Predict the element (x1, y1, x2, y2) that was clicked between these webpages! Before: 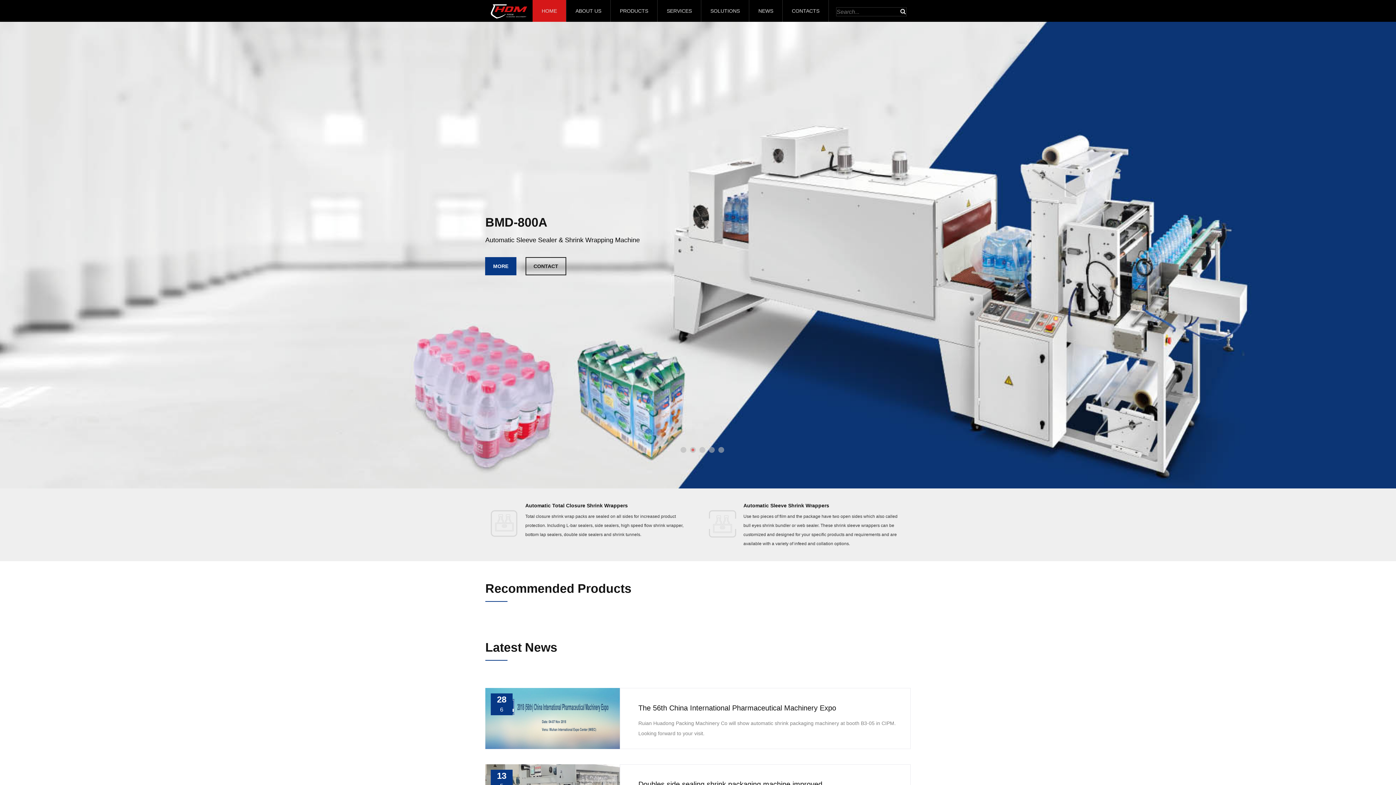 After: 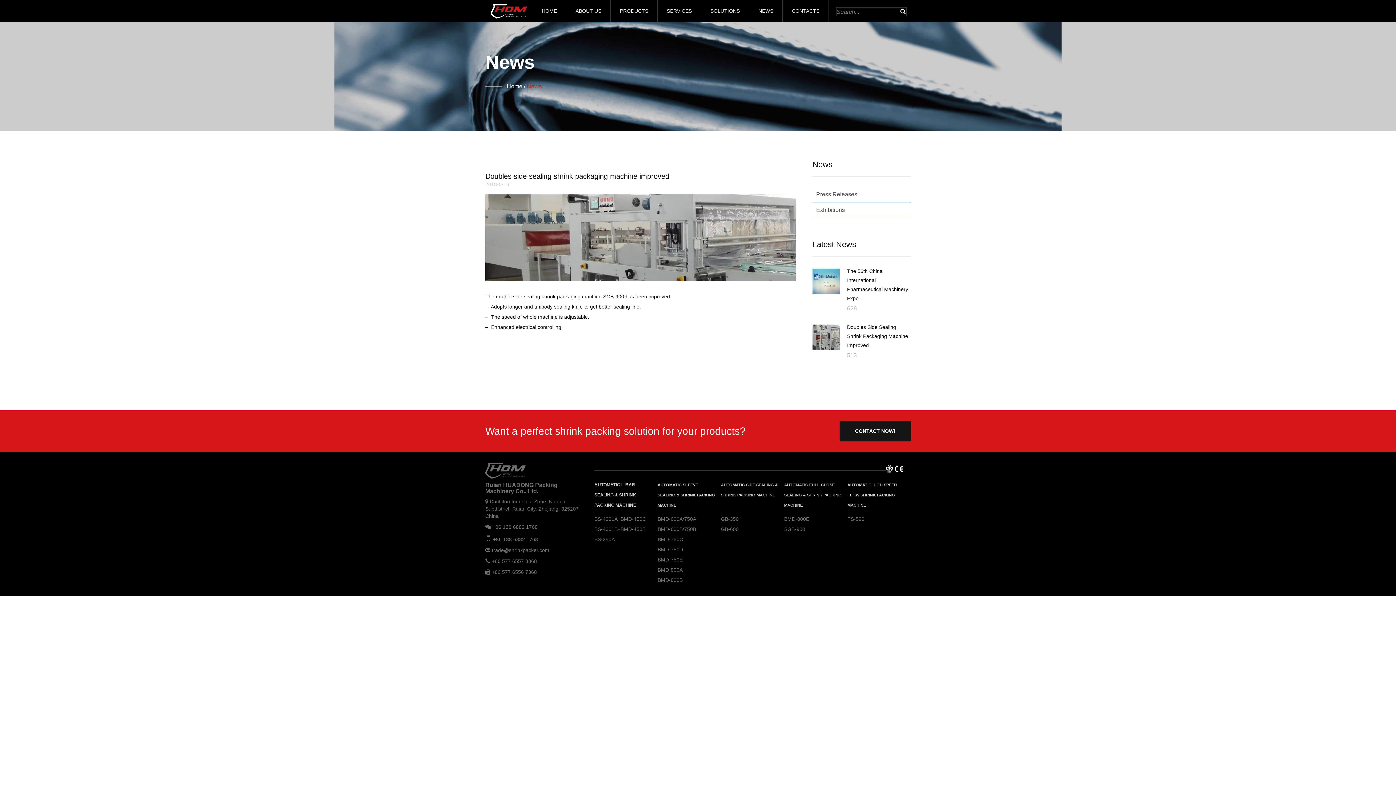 Action: bbox: (638, 778, 822, 790) label: Doubles side sealing shrink packaging machine improved